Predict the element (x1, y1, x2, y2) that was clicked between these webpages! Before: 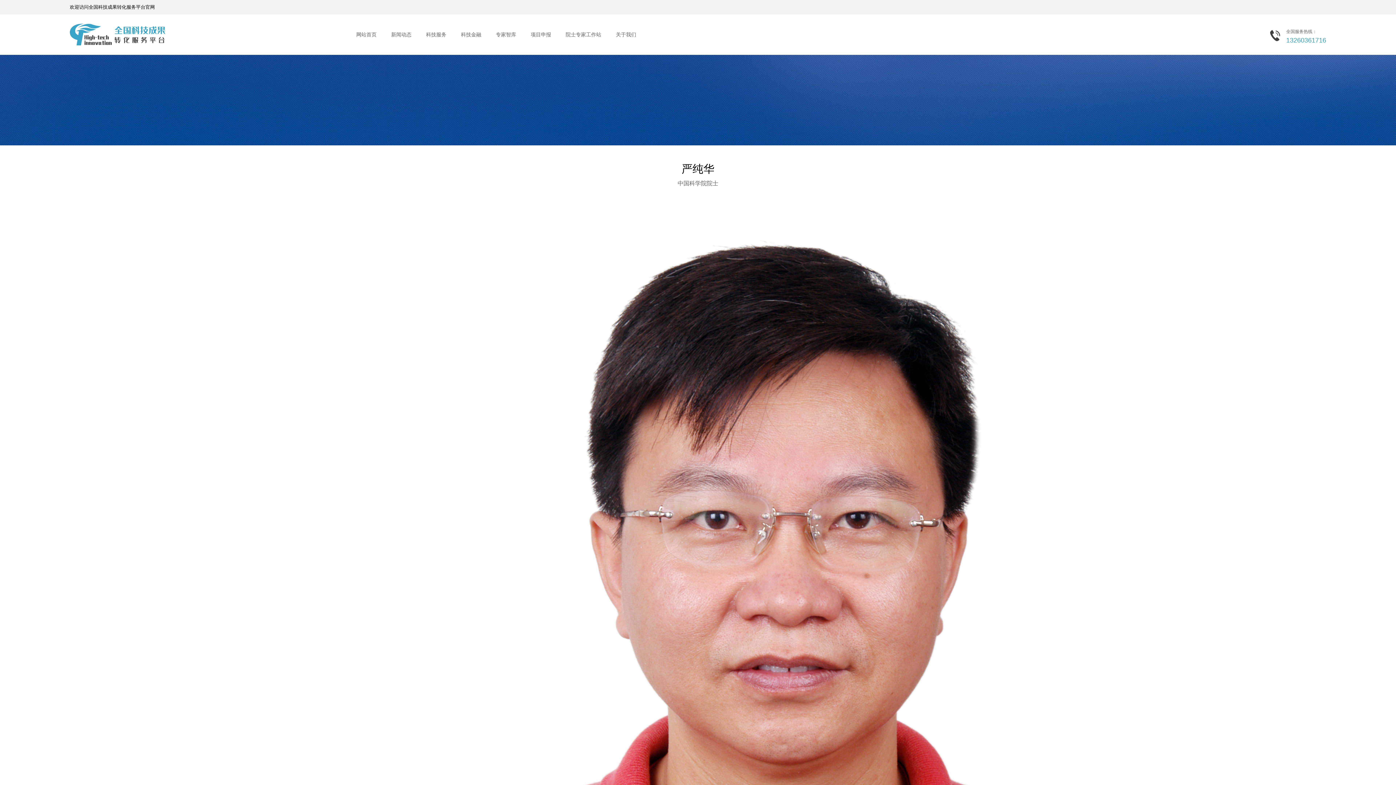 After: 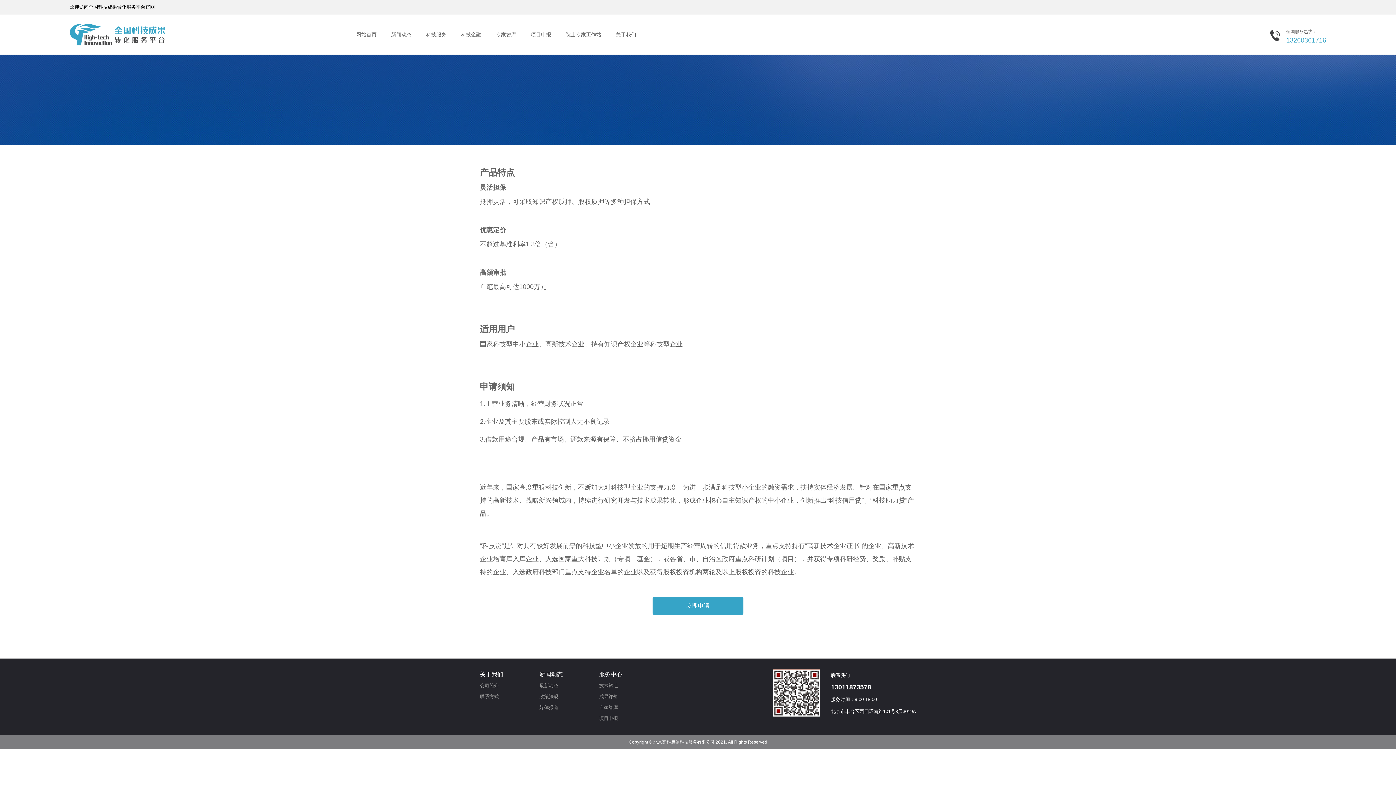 Action: bbox: (453, 25, 488, 43) label: 科技金融